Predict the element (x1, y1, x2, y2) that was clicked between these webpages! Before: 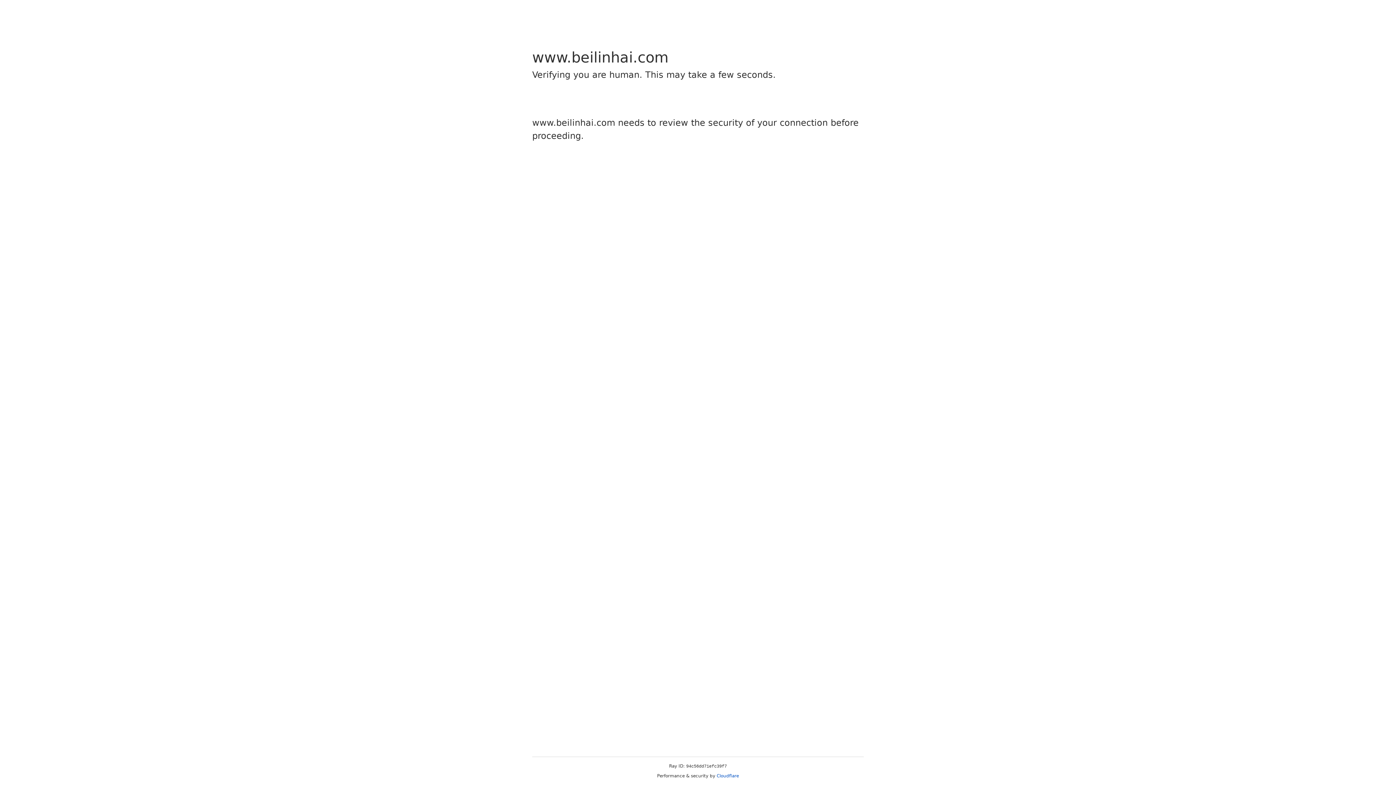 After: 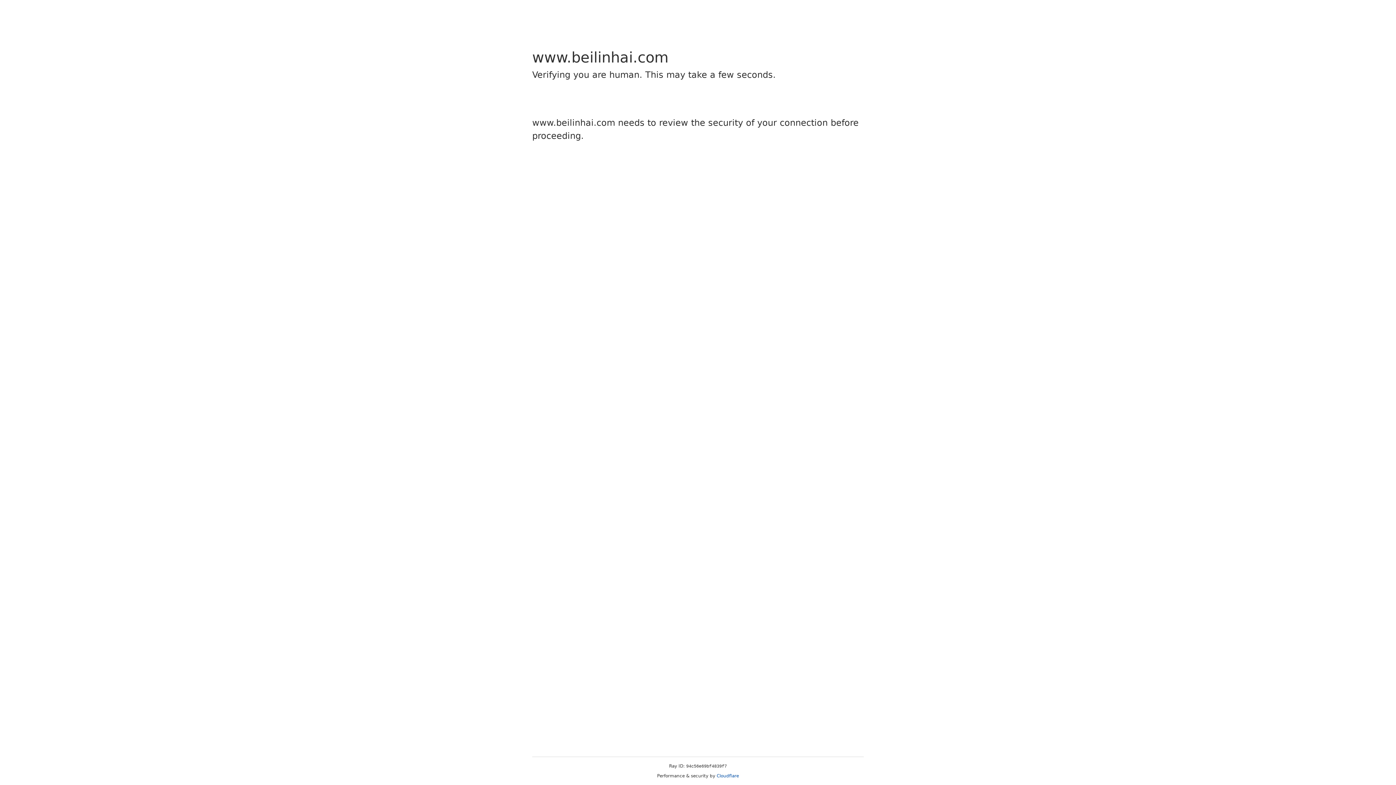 Action: label: Cloudflare bbox: (716, 773, 739, 778)